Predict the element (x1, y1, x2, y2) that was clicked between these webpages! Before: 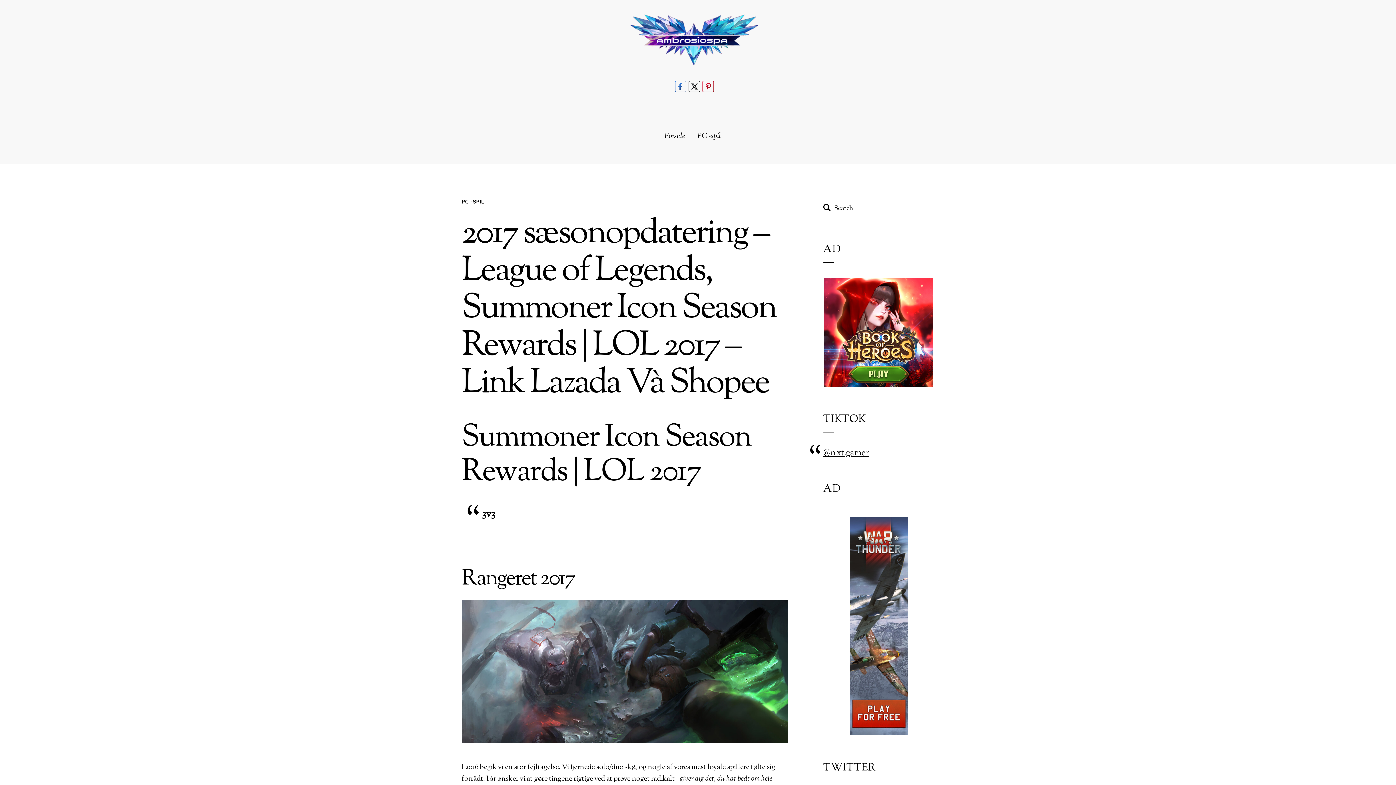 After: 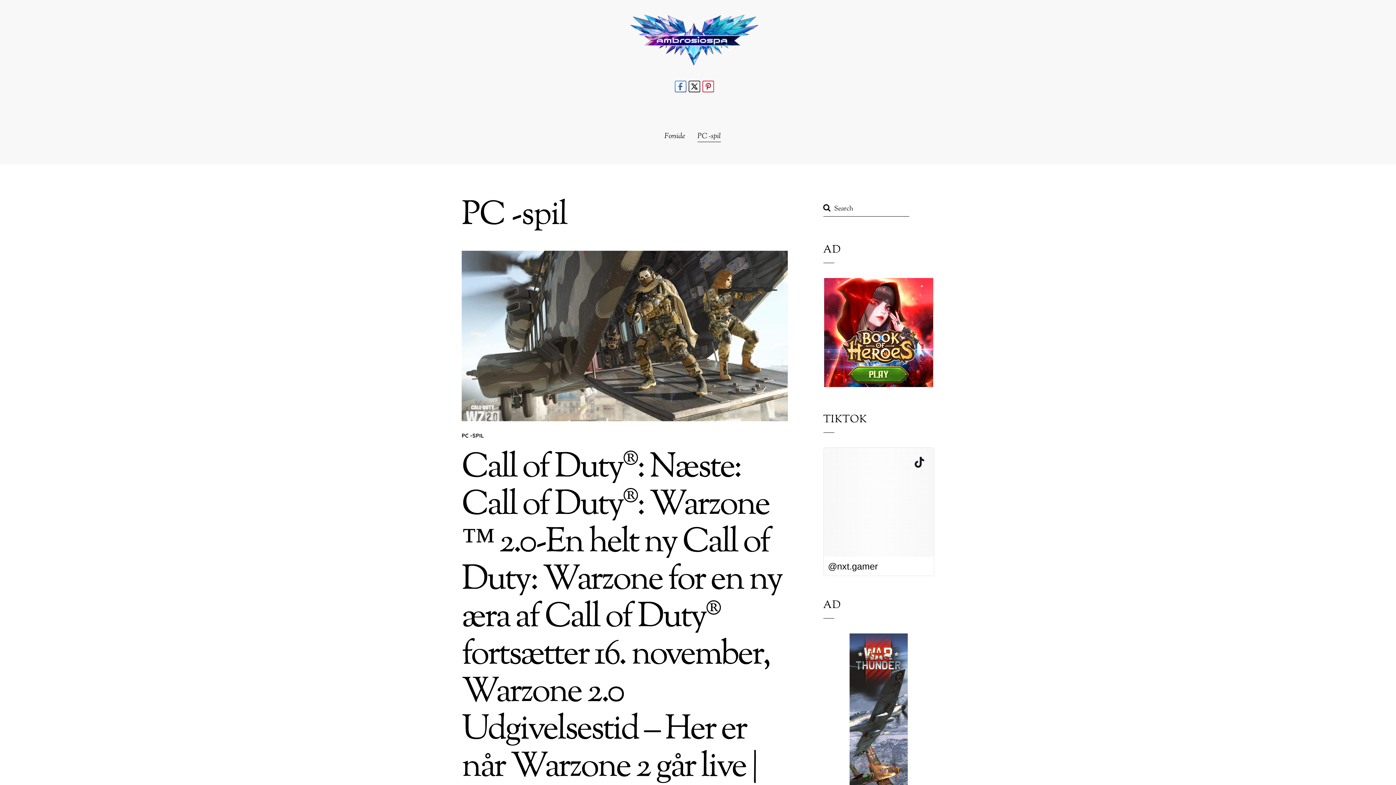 Action: bbox: (697, 131, 720, 141) label: PC -spil